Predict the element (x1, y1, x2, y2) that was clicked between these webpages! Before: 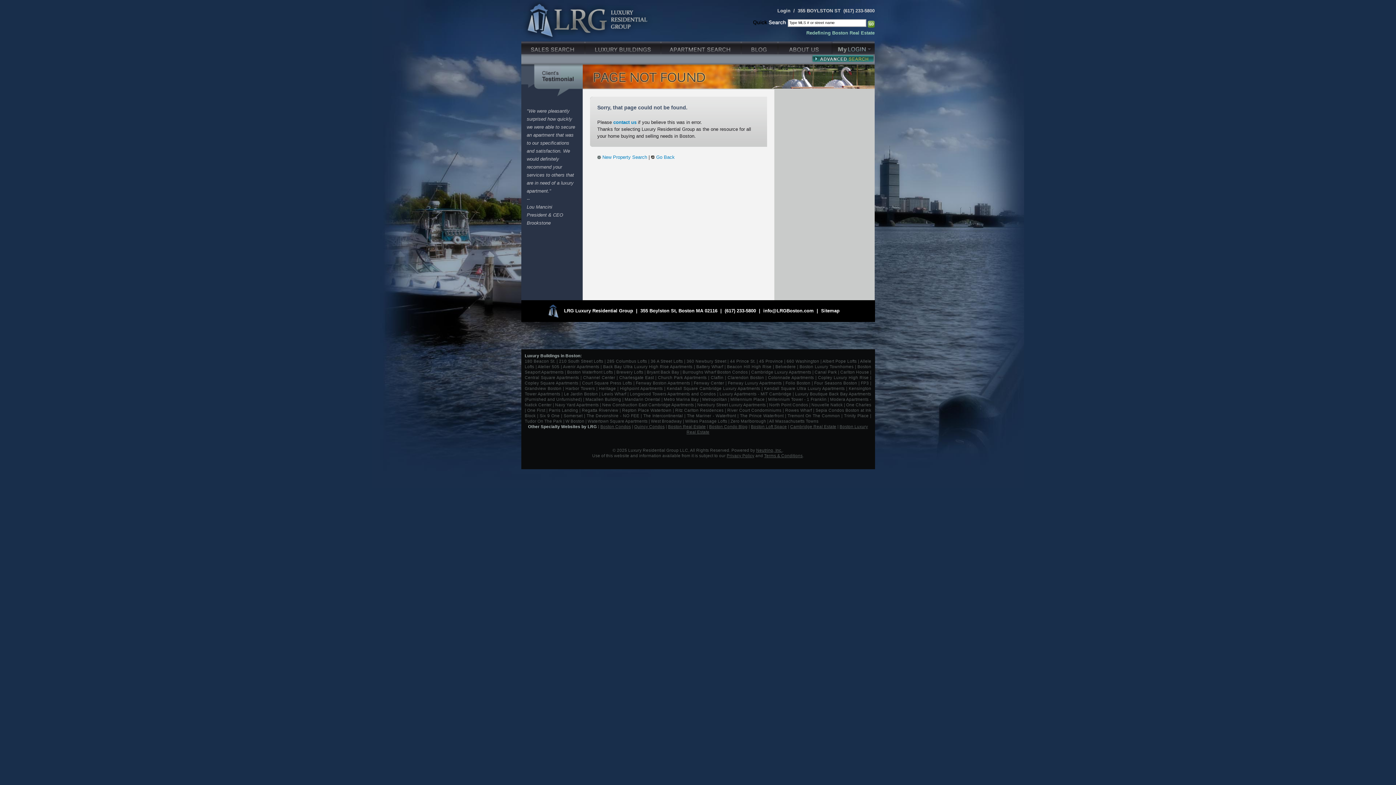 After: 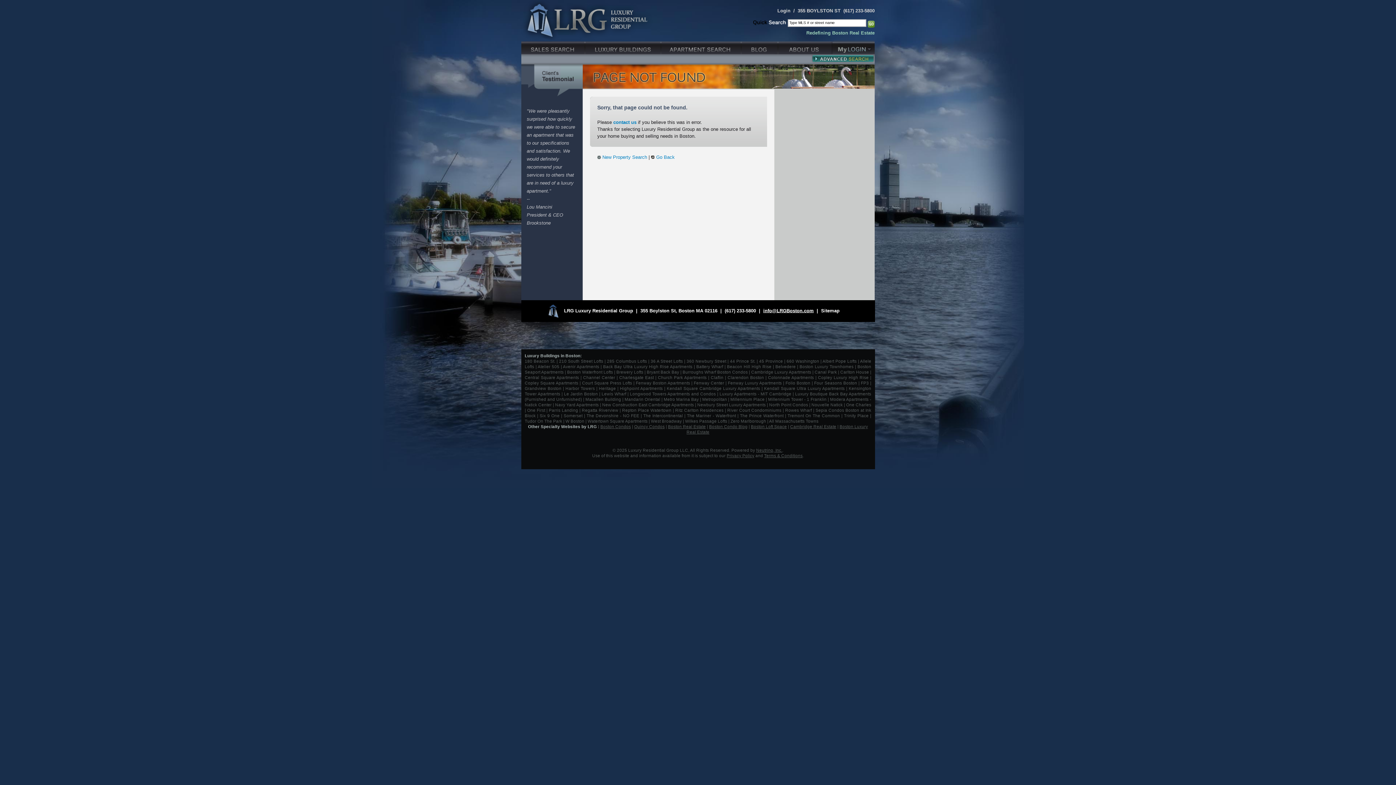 Action: bbox: (763, 308, 814, 313) label: info@LRGBoston.com